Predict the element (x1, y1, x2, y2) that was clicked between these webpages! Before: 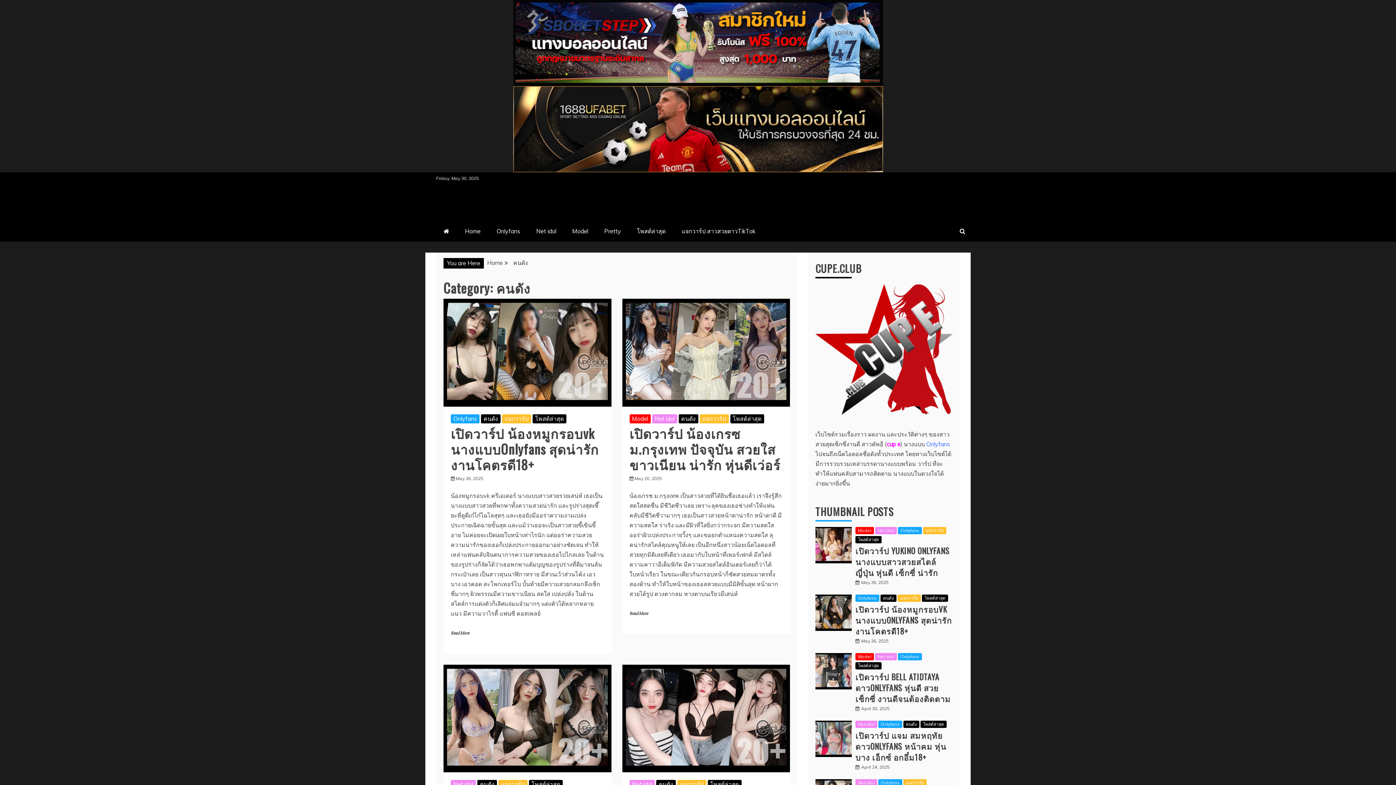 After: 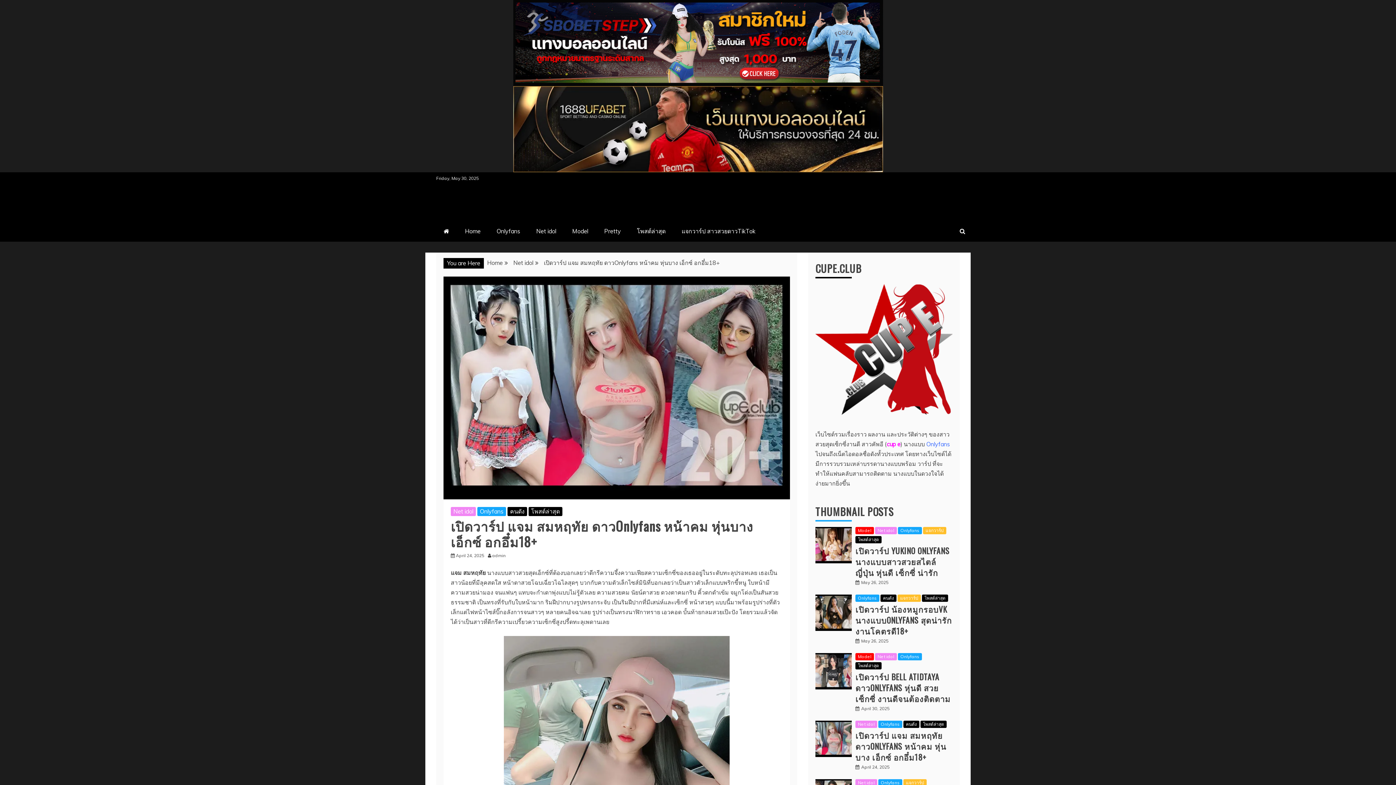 Action: bbox: (855, 729, 946, 763) label: เปิดวาร์ป แจม สมหฤทัย ดาวONLYFANS หน้าคม หุ่นบาง เอ็กซ์ อกอึ๋ม18+